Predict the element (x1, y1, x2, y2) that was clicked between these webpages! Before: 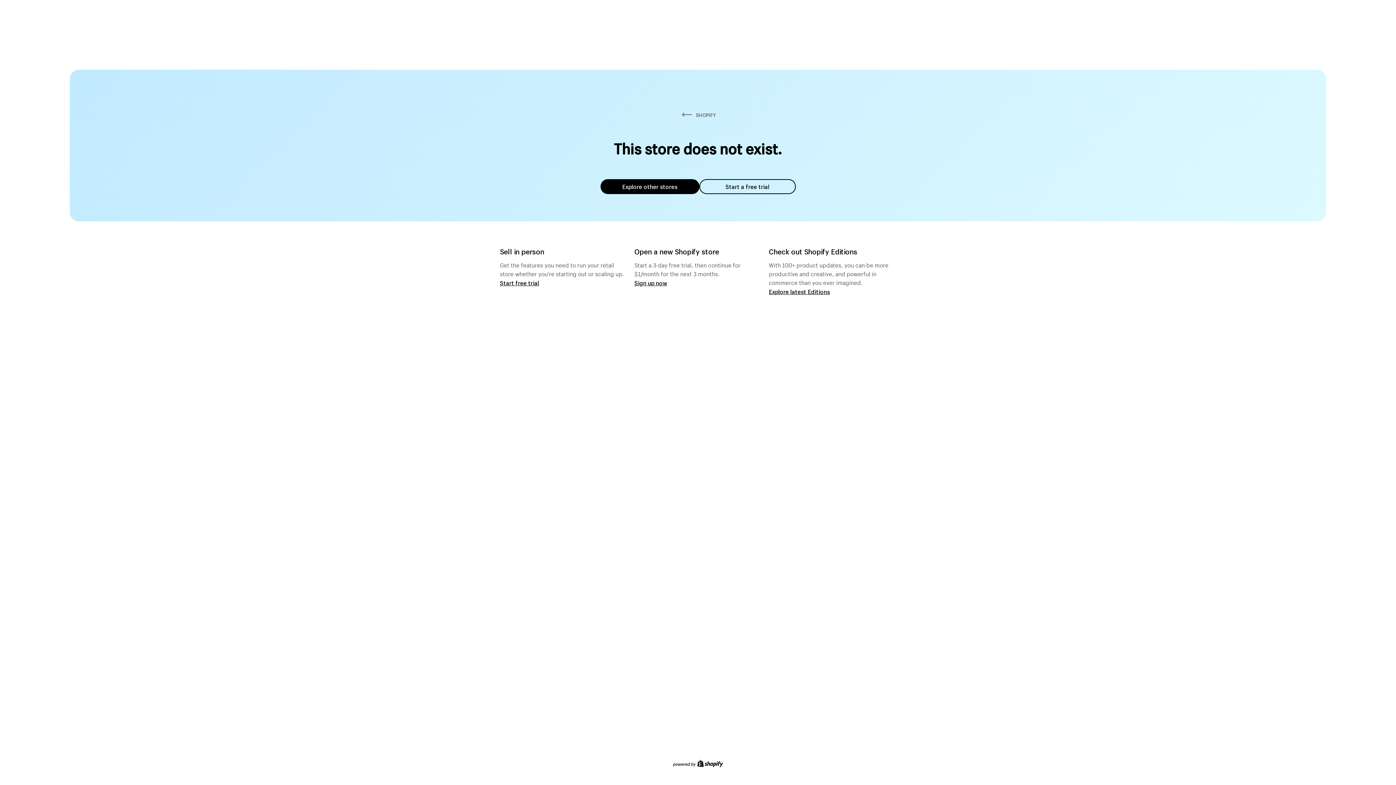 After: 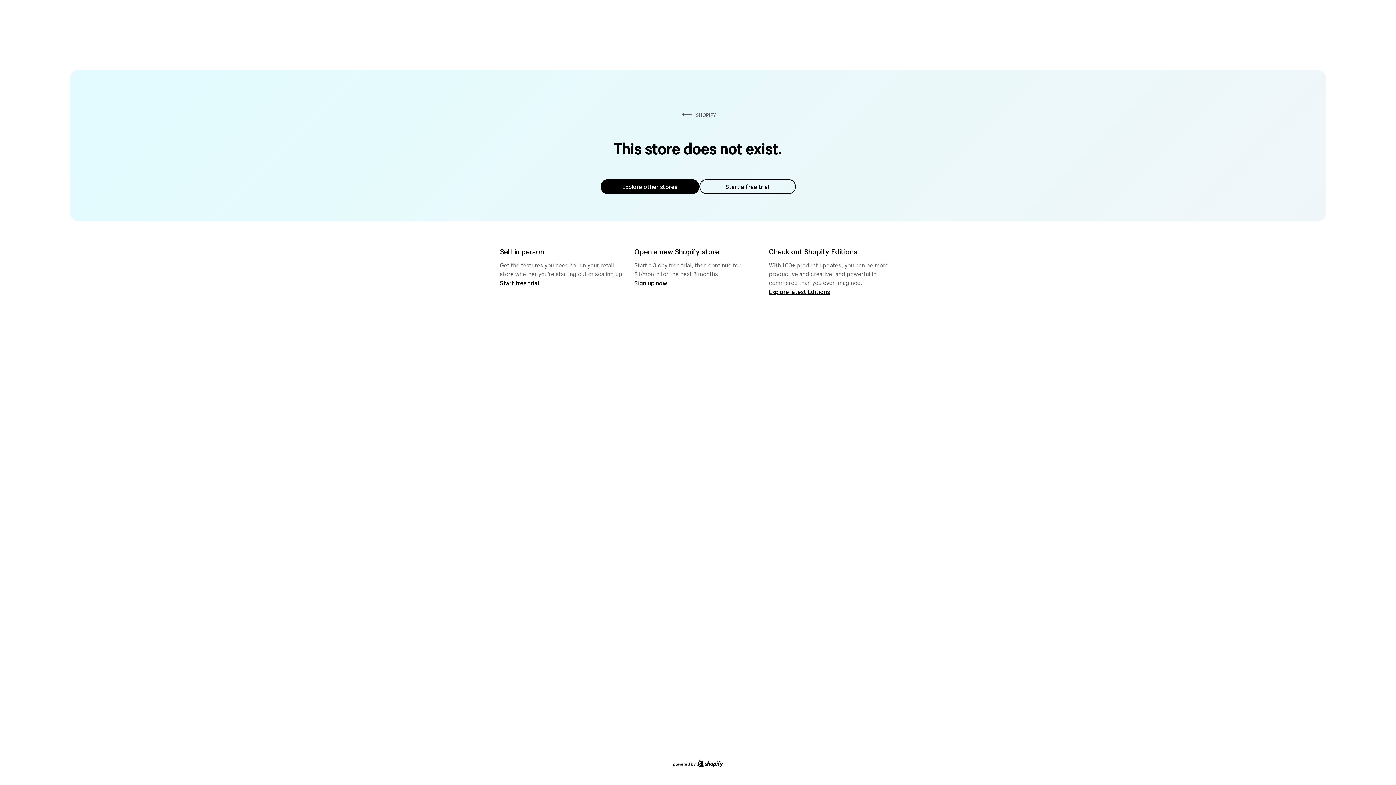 Action: bbox: (600, 179, 699, 194) label: Explore other stores